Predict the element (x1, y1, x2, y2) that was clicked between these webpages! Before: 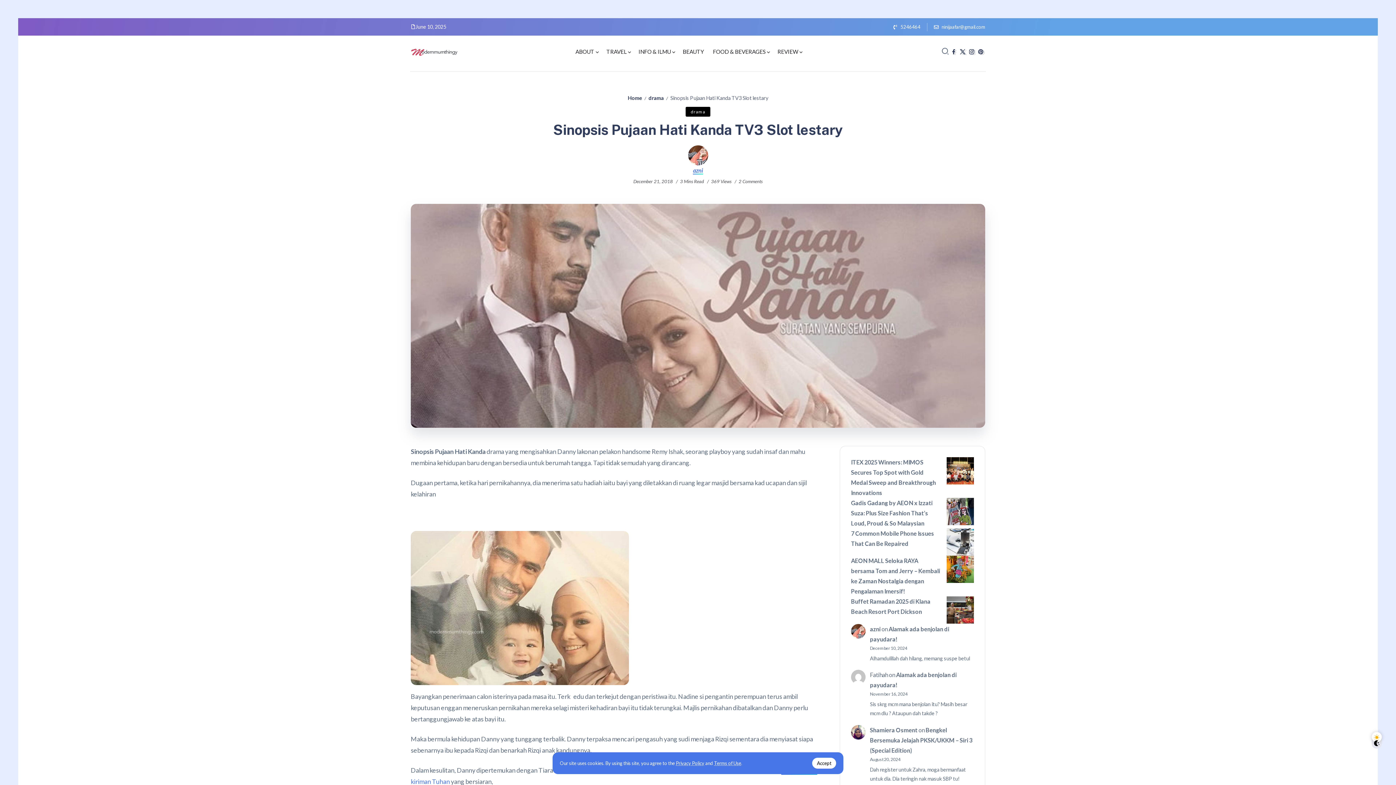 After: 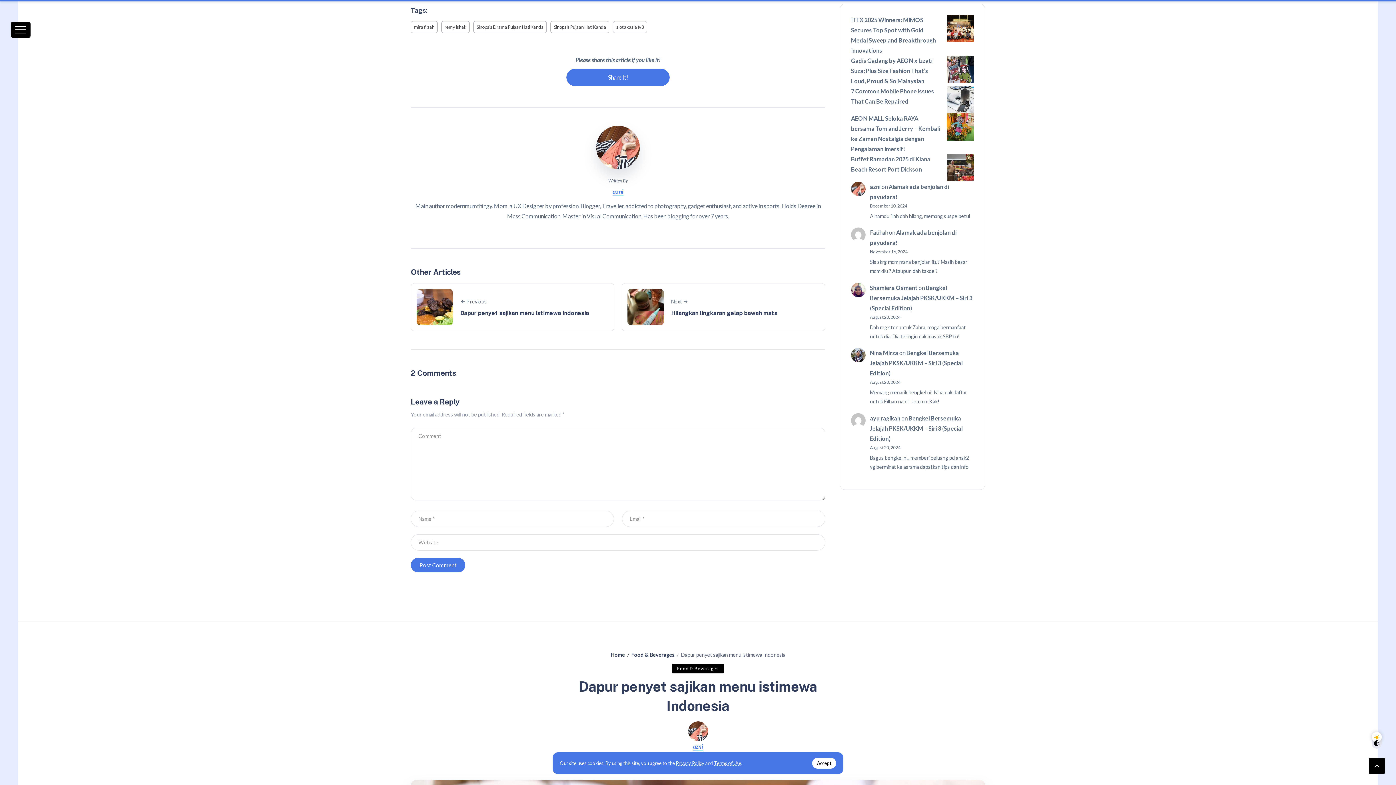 Action: bbox: (738, 178, 762, 184) label: 2 Comments